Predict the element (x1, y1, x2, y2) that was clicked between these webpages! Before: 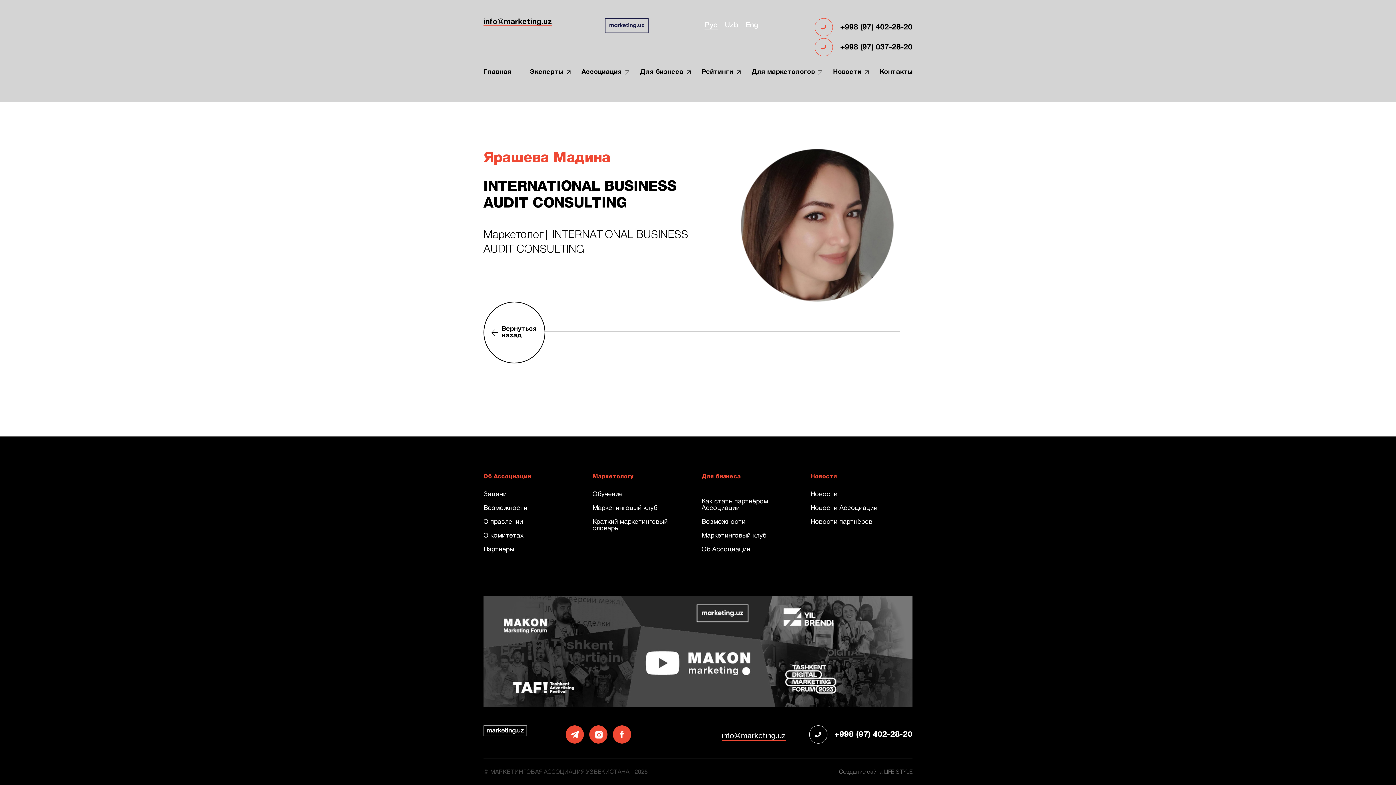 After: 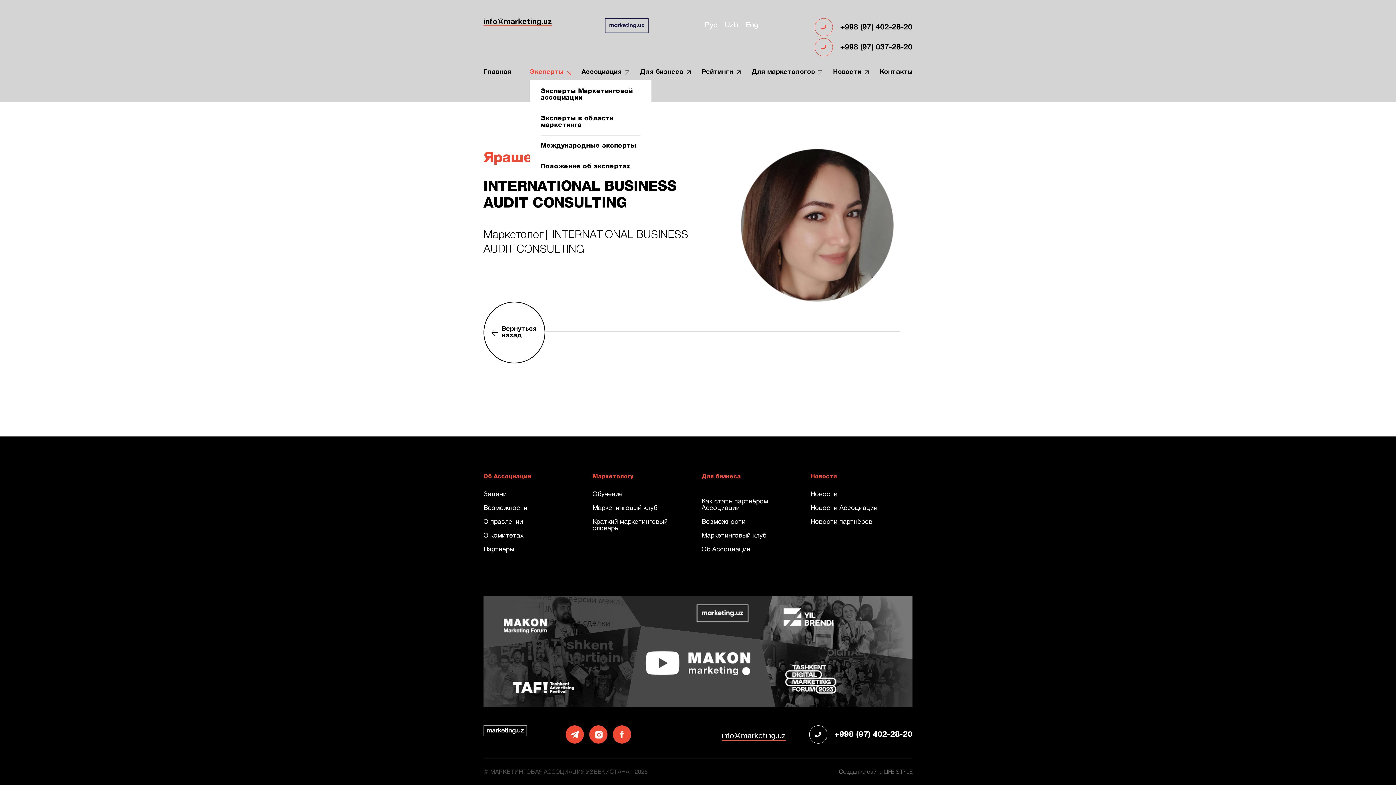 Action: label: Эксперты bbox: (529, 63, 563, 80)